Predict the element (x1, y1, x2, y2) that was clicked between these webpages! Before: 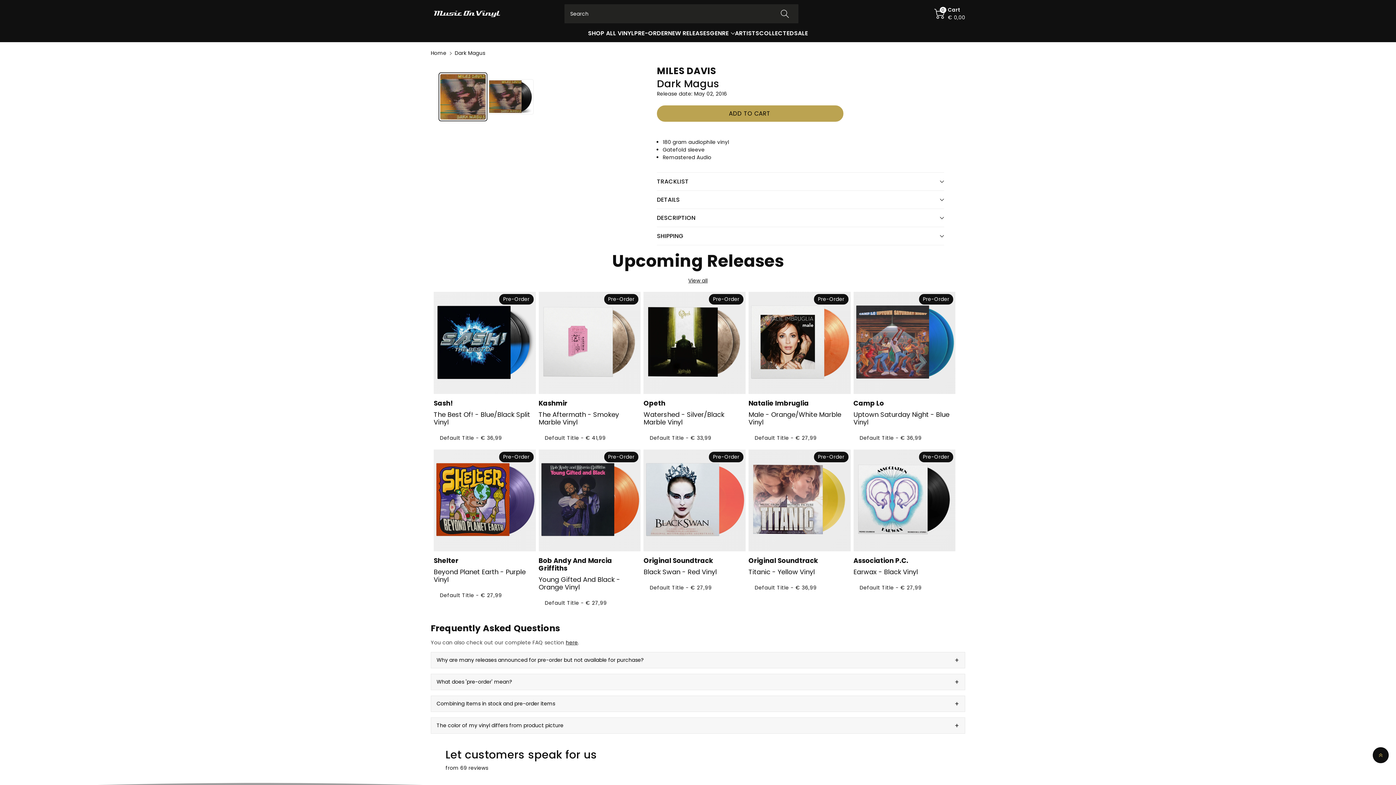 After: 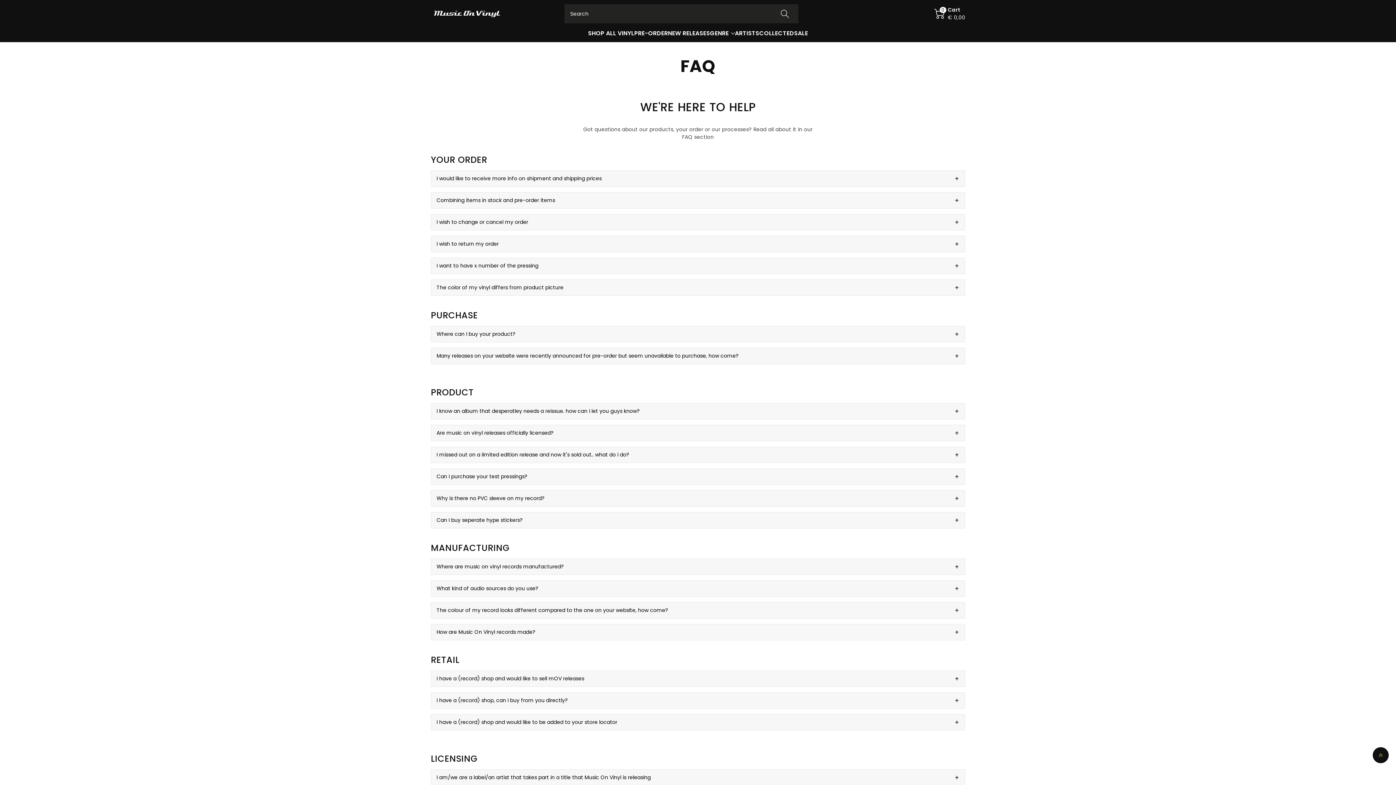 Action: bbox: (565, 639, 578, 646) label: here